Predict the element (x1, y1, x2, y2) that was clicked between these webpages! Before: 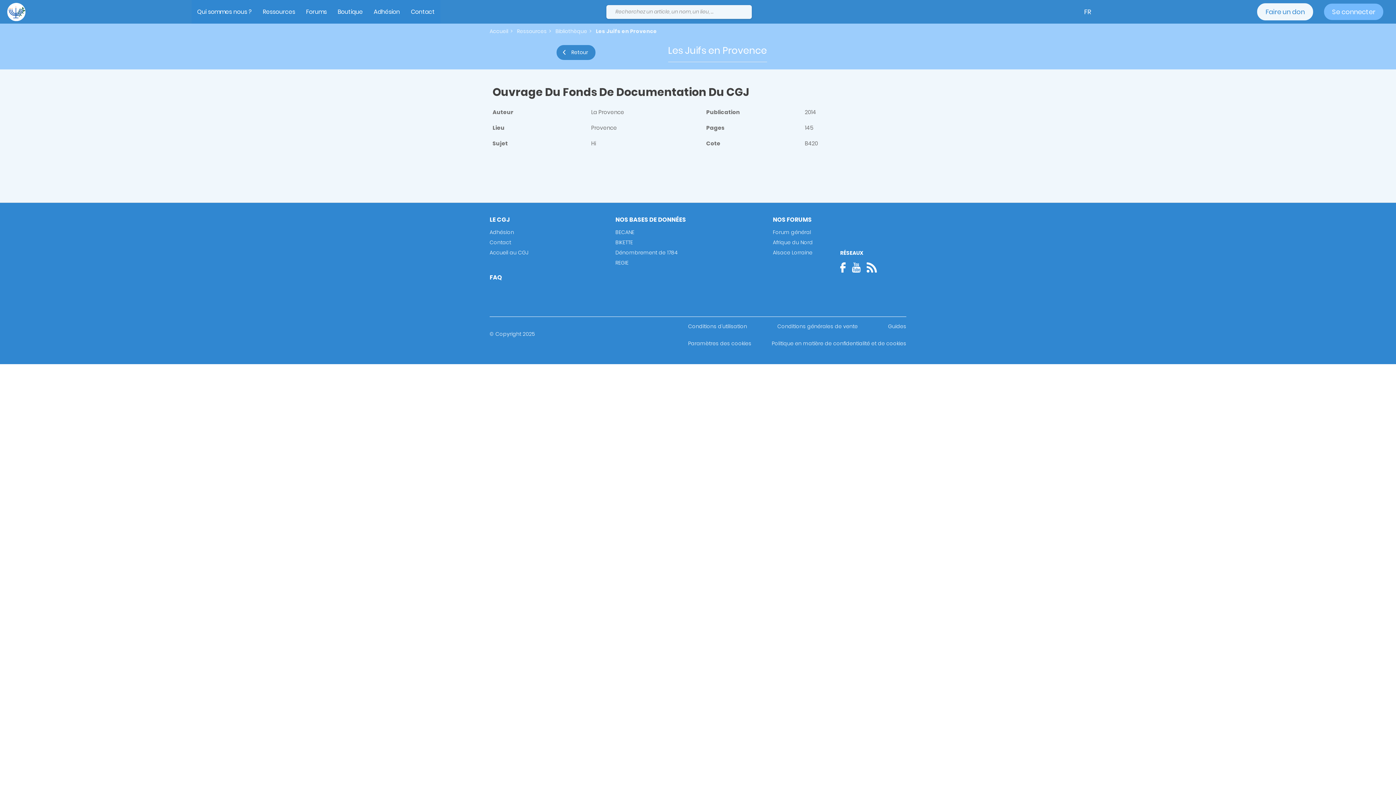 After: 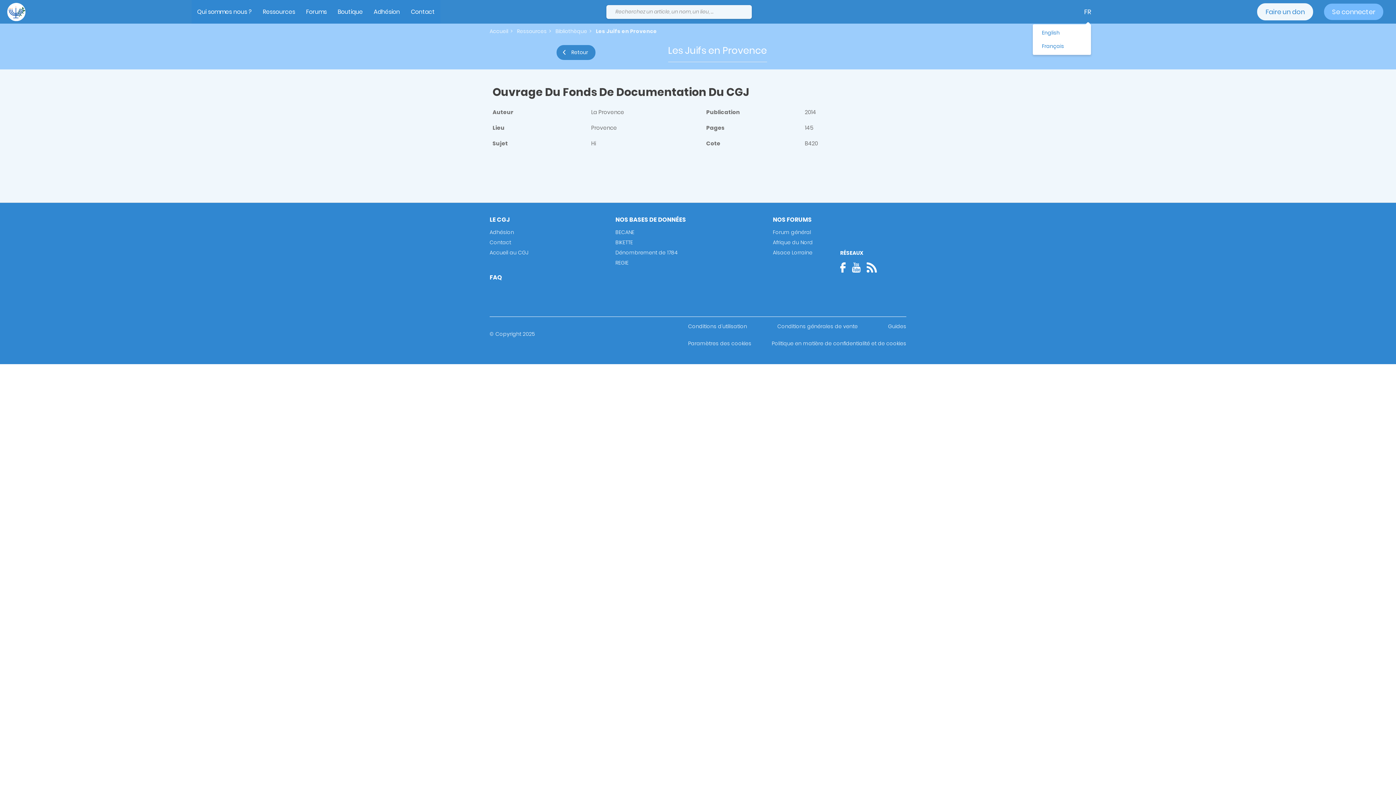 Action: label: FR bbox: (1084, 6, 1091, 16)